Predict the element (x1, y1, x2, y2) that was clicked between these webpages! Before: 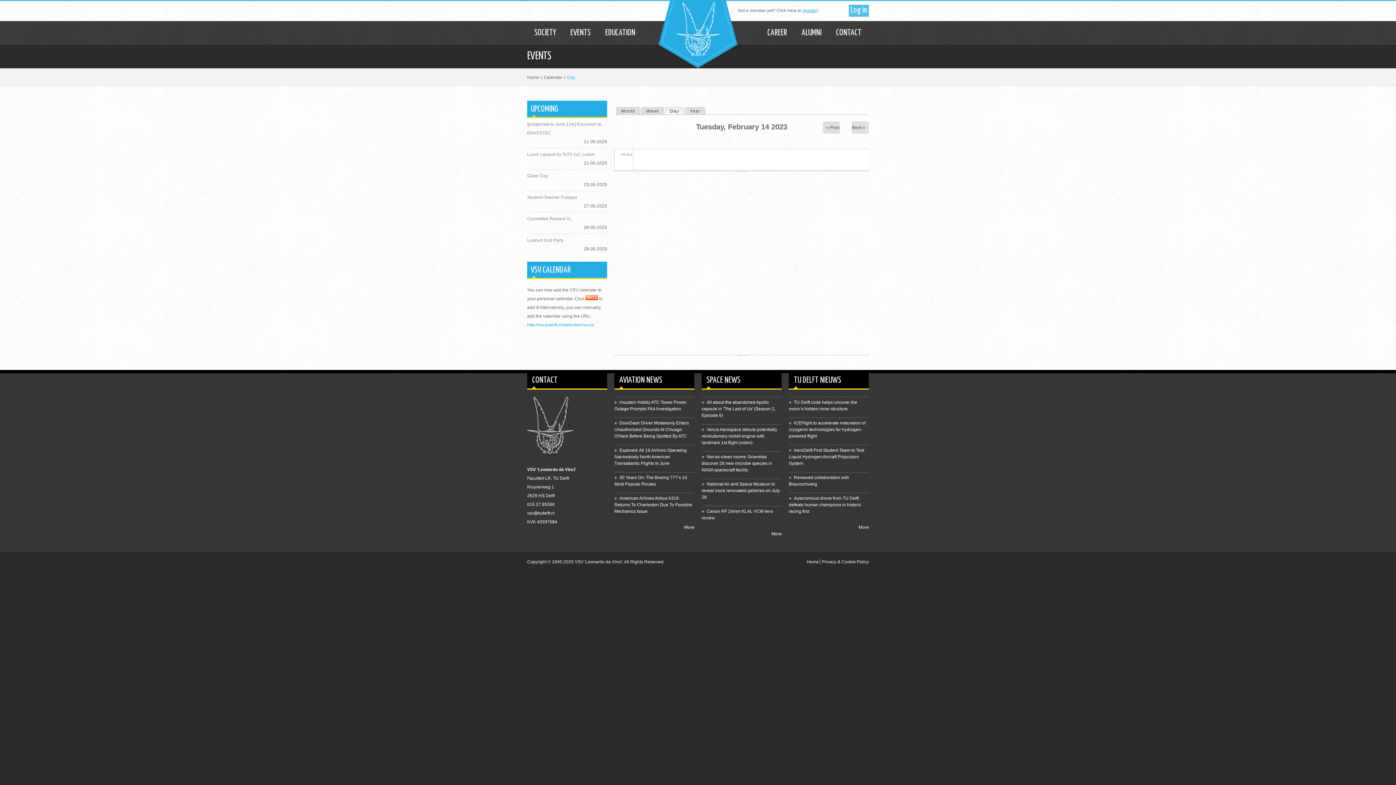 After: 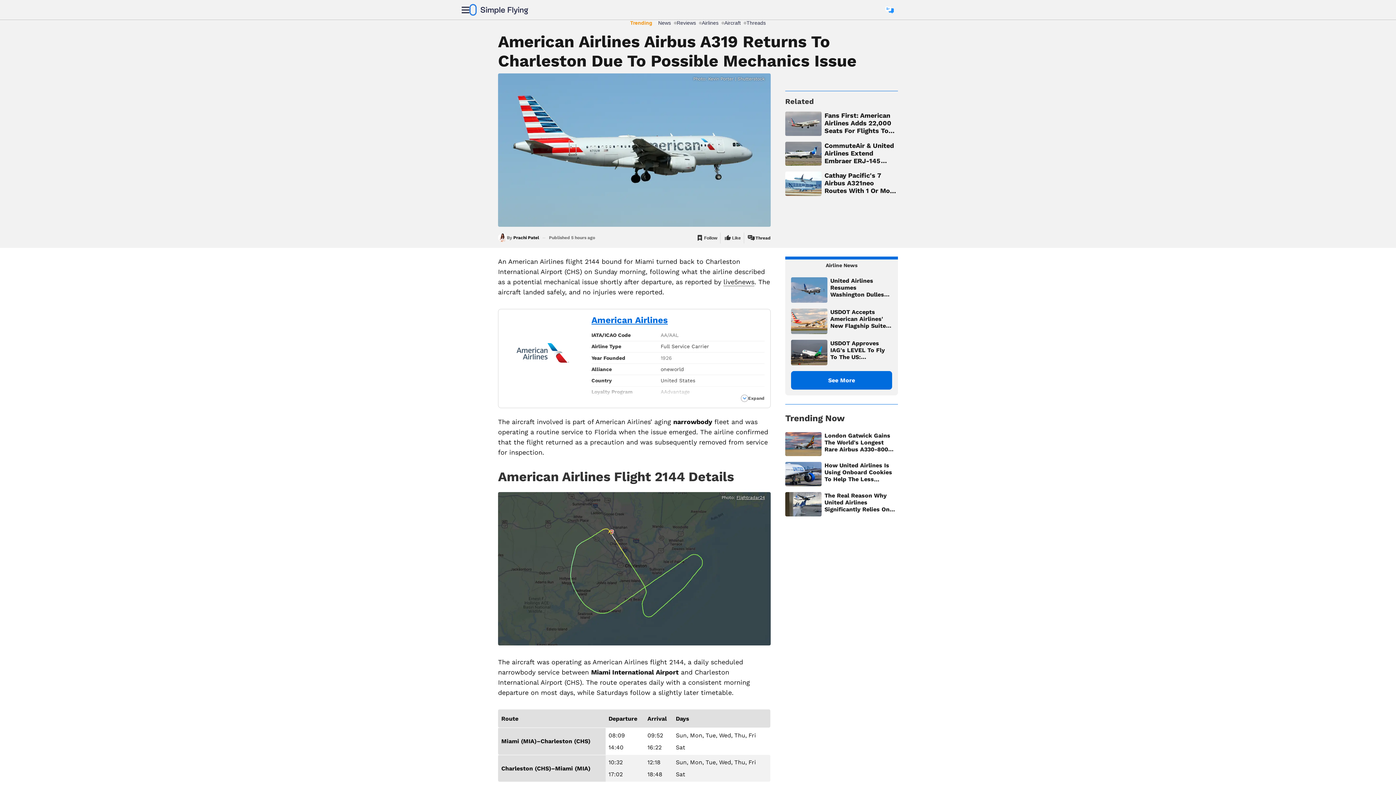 Action: bbox: (614, 496, 692, 514) label: American Airlines Airbus A319 Returns To Charleston Due To Possible Mechanics Issue